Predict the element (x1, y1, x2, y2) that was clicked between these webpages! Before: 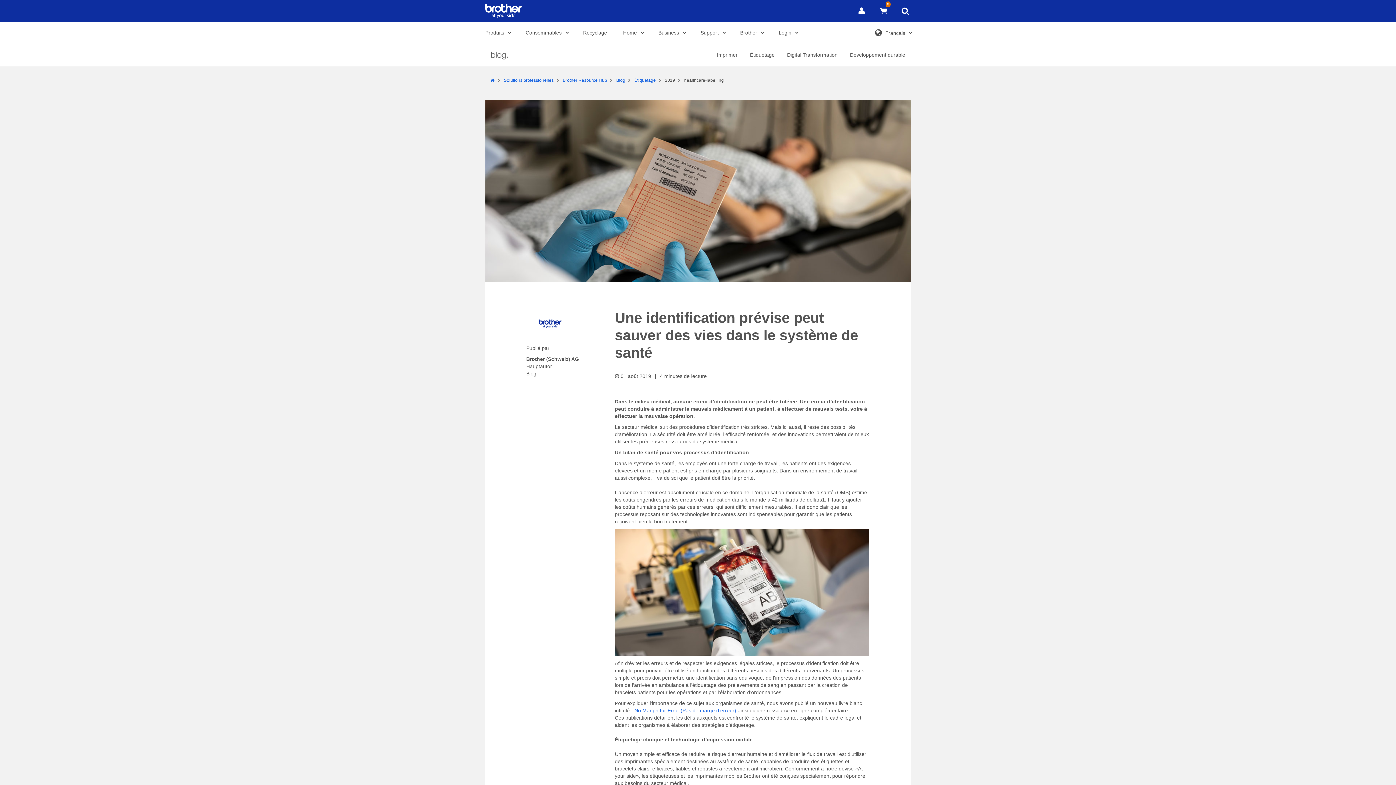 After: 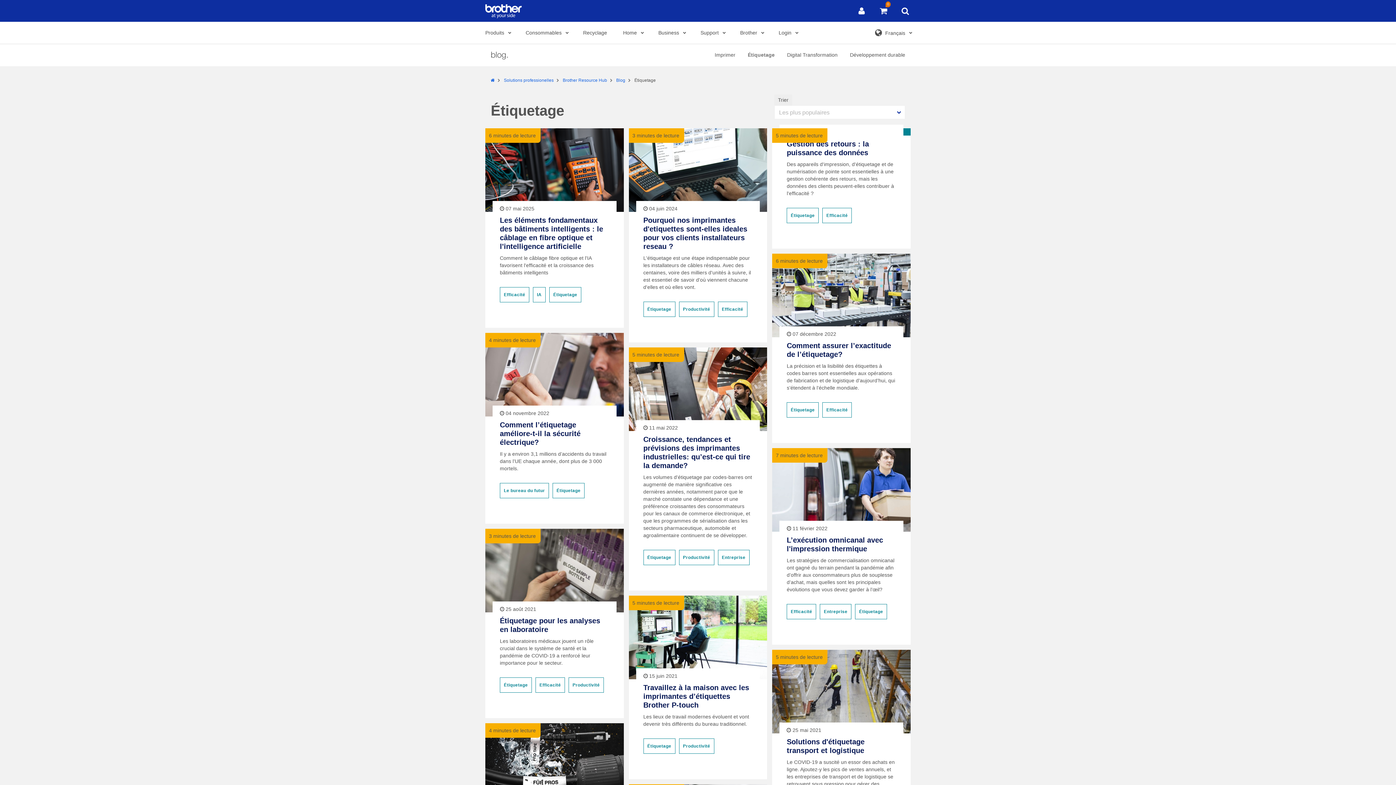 Action: bbox: (744, 44, 780, 66) label: Étiquetage